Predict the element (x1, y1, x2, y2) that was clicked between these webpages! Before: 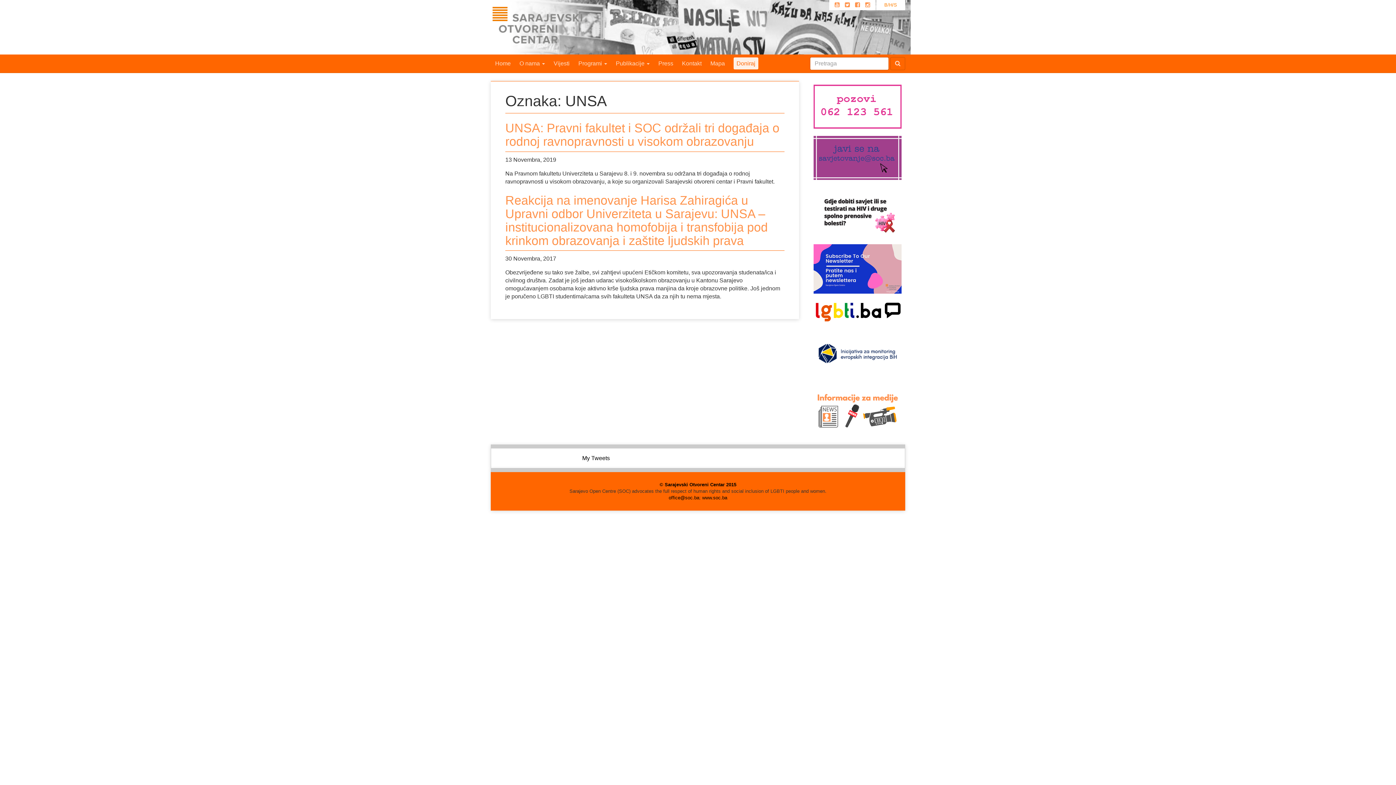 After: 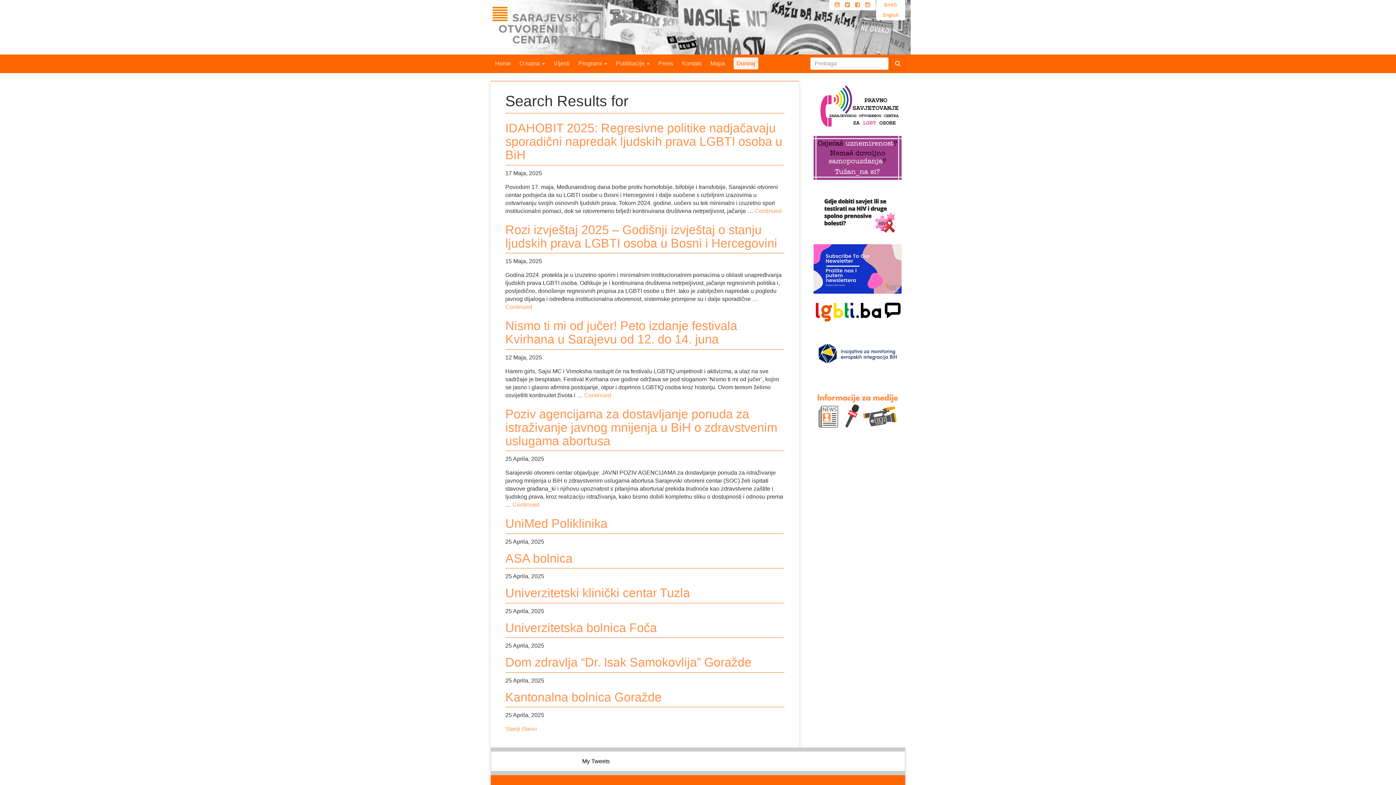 Action: bbox: (890, 57, 905, 70)